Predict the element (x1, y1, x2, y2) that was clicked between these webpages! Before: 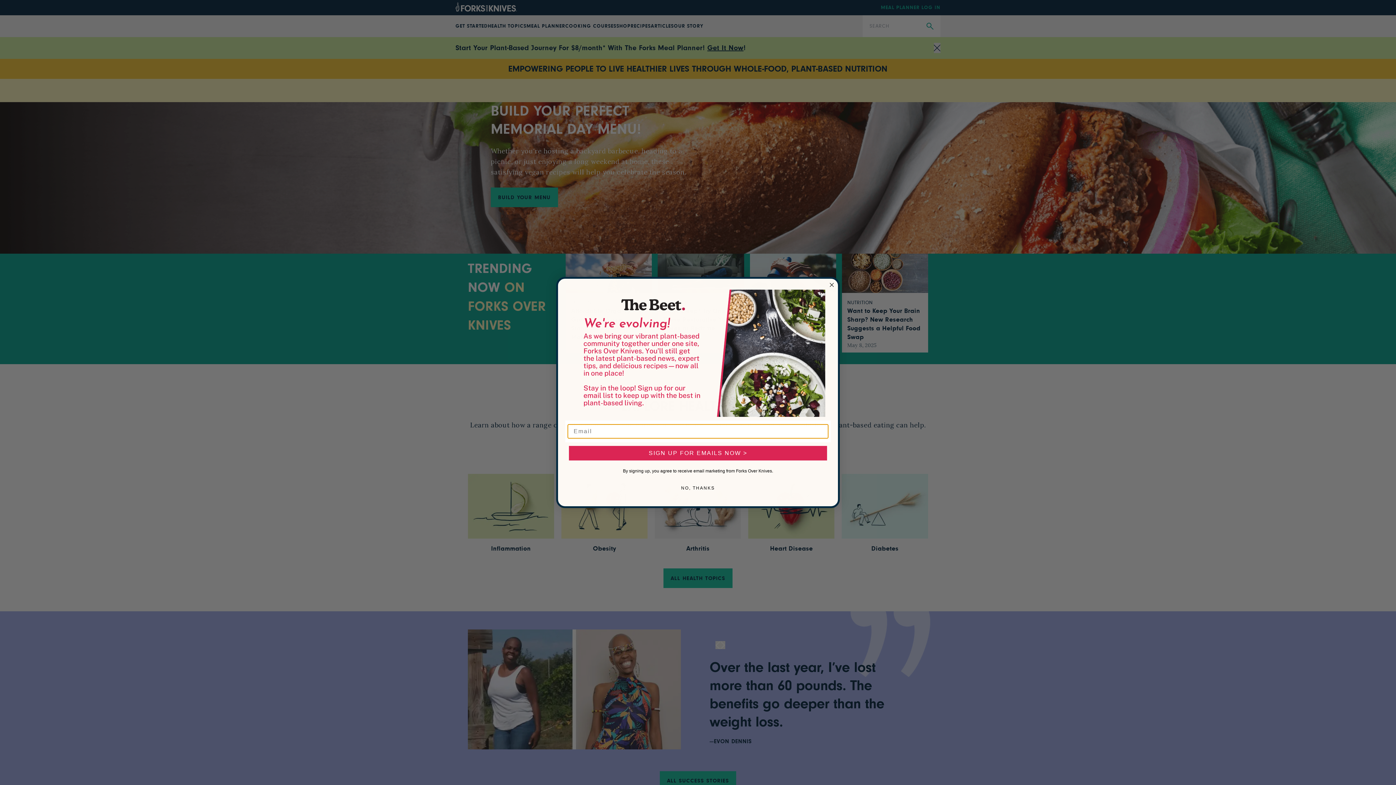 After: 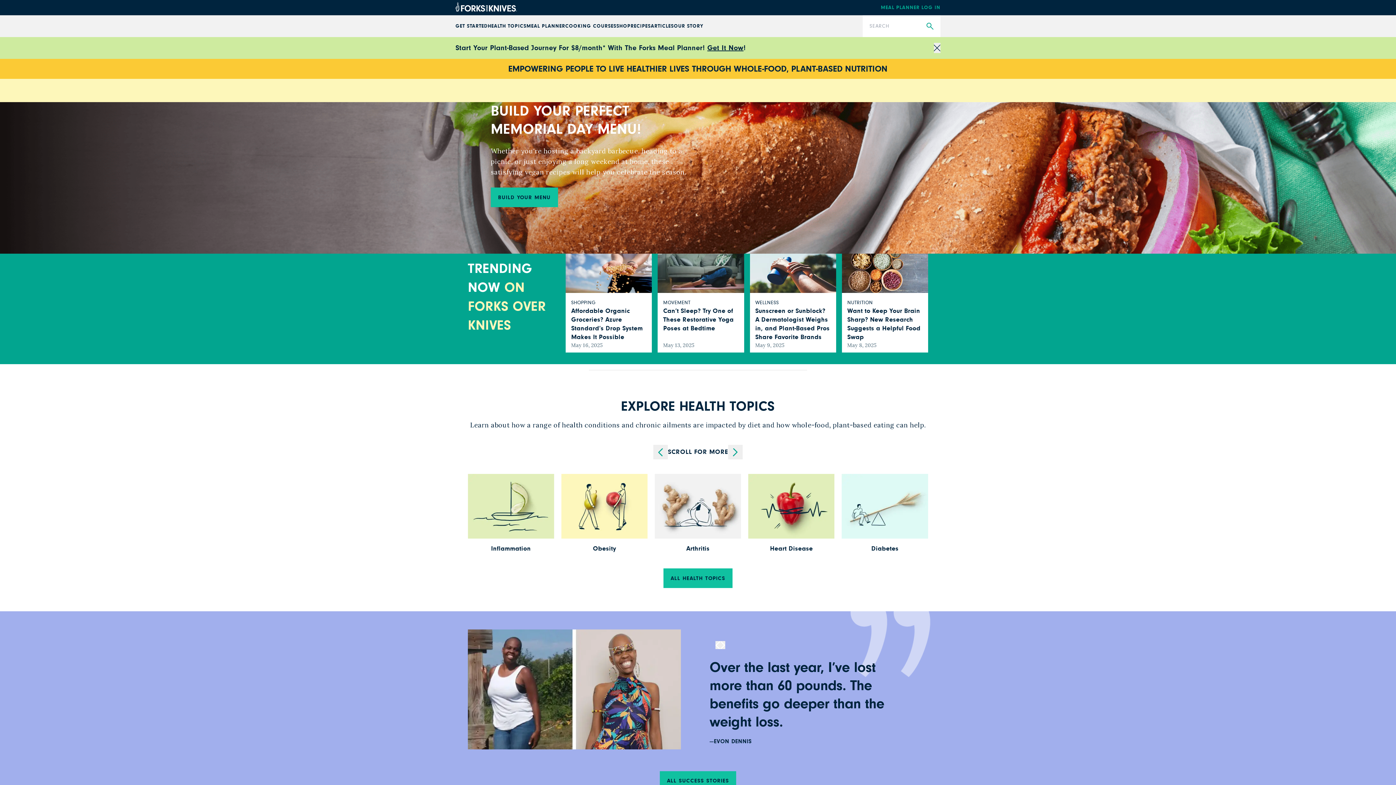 Action: label: NO, THANKS bbox: (567, 481, 828, 495)